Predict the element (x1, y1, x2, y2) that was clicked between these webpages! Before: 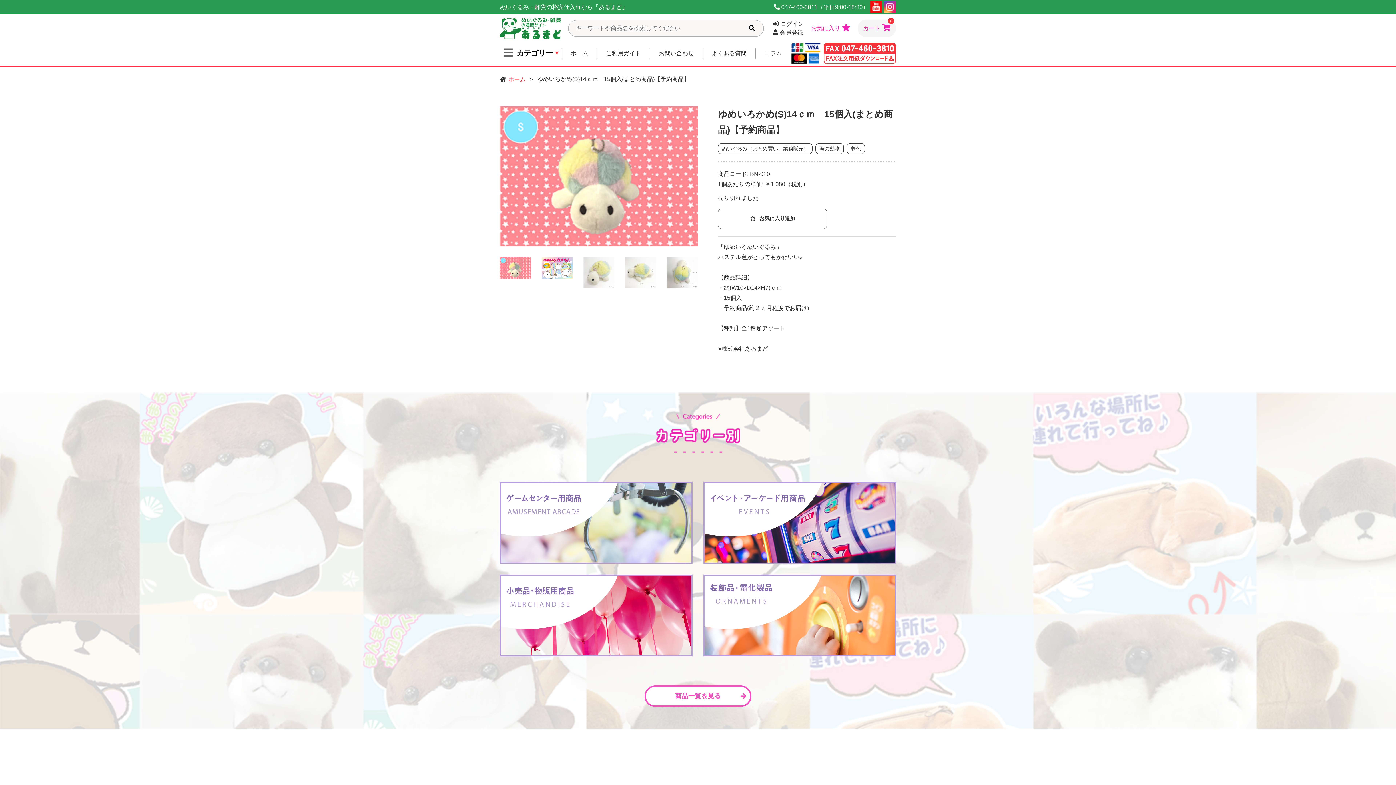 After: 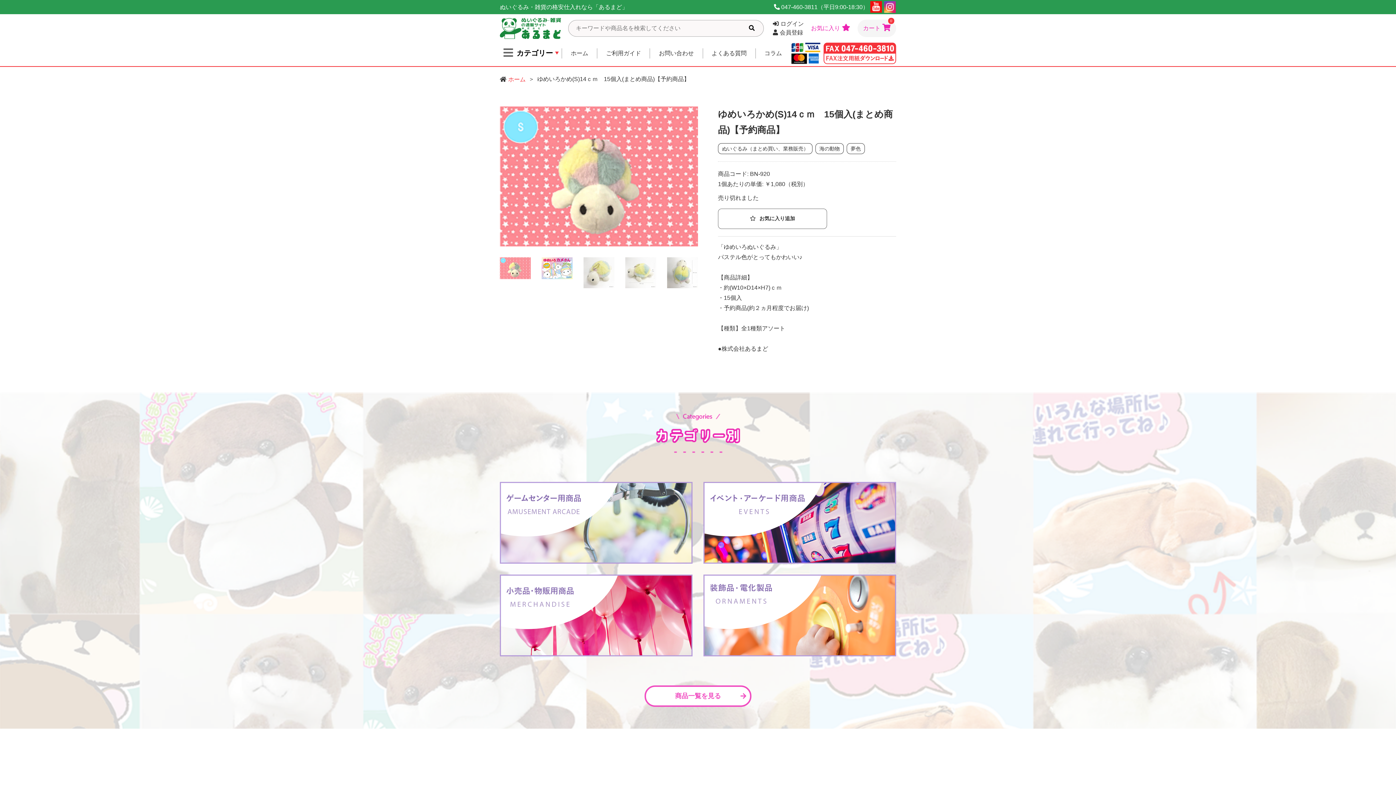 Action: bbox: (870, 1, 882, 12)